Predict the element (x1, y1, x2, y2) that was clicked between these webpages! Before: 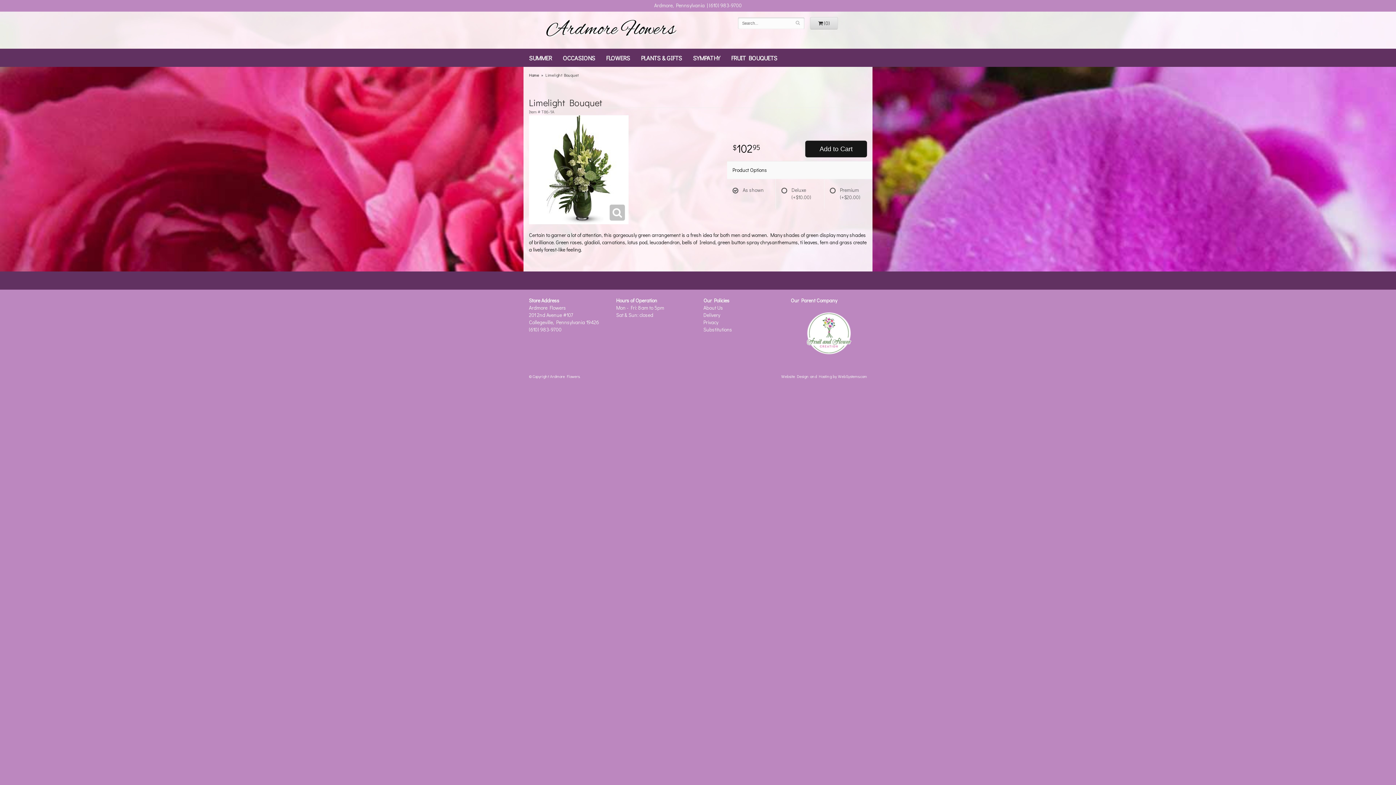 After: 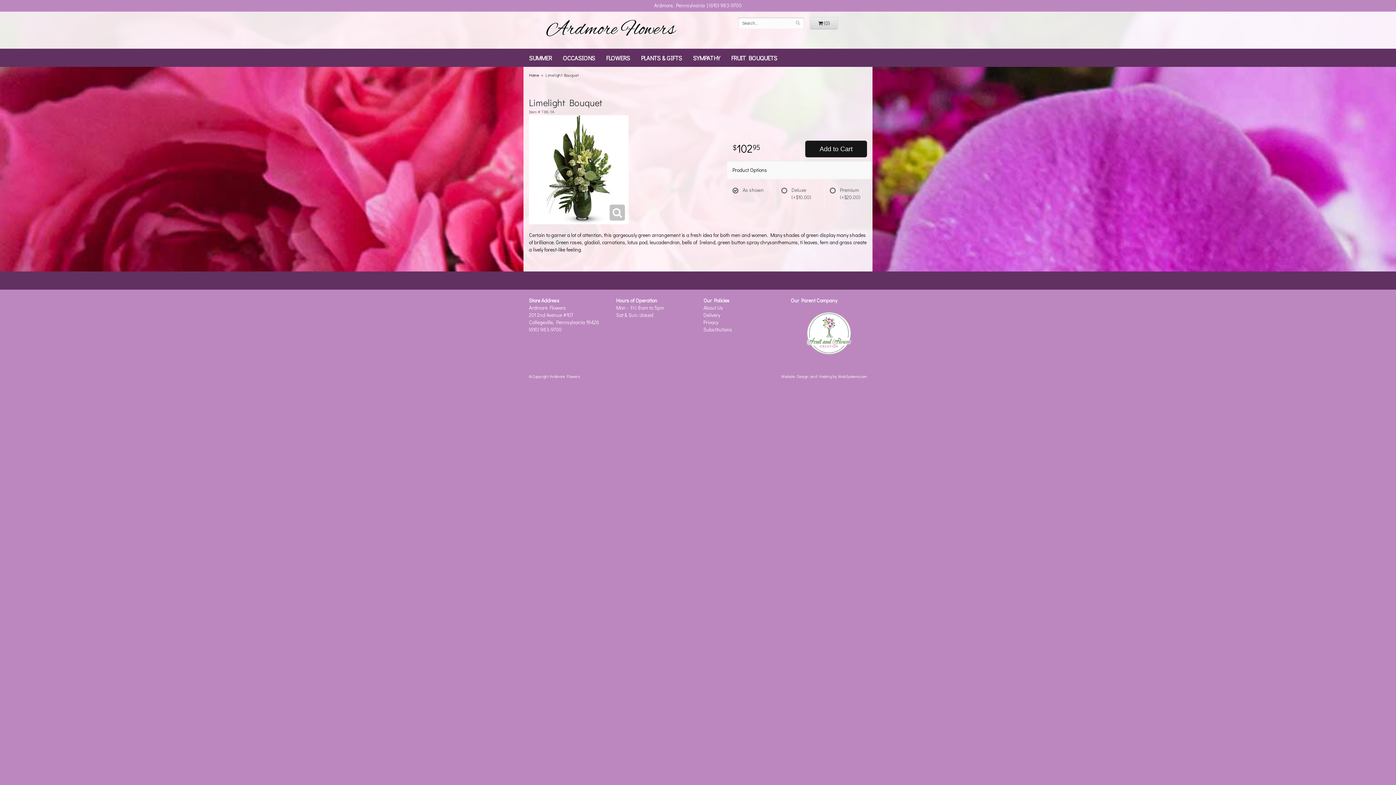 Action: bbox: (790, 311, 867, 355)